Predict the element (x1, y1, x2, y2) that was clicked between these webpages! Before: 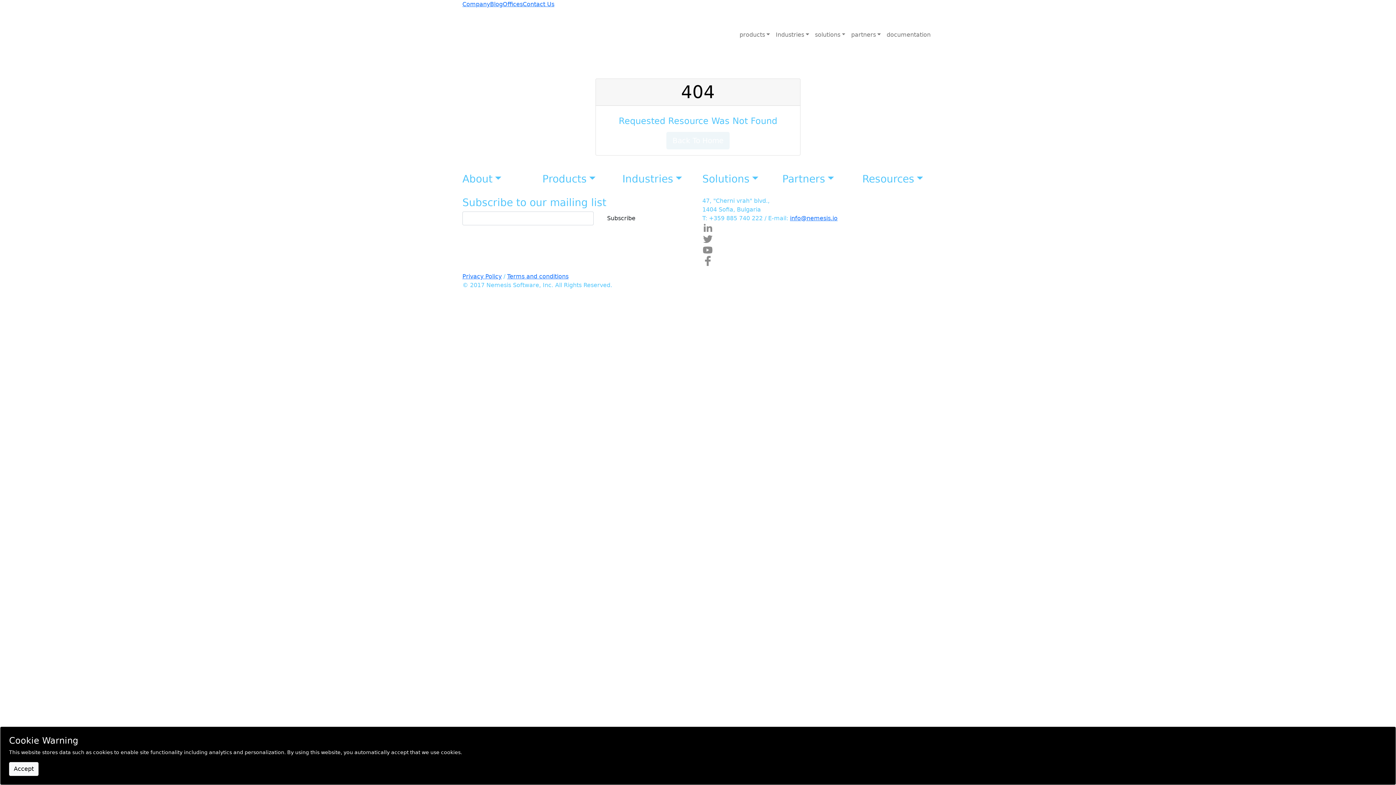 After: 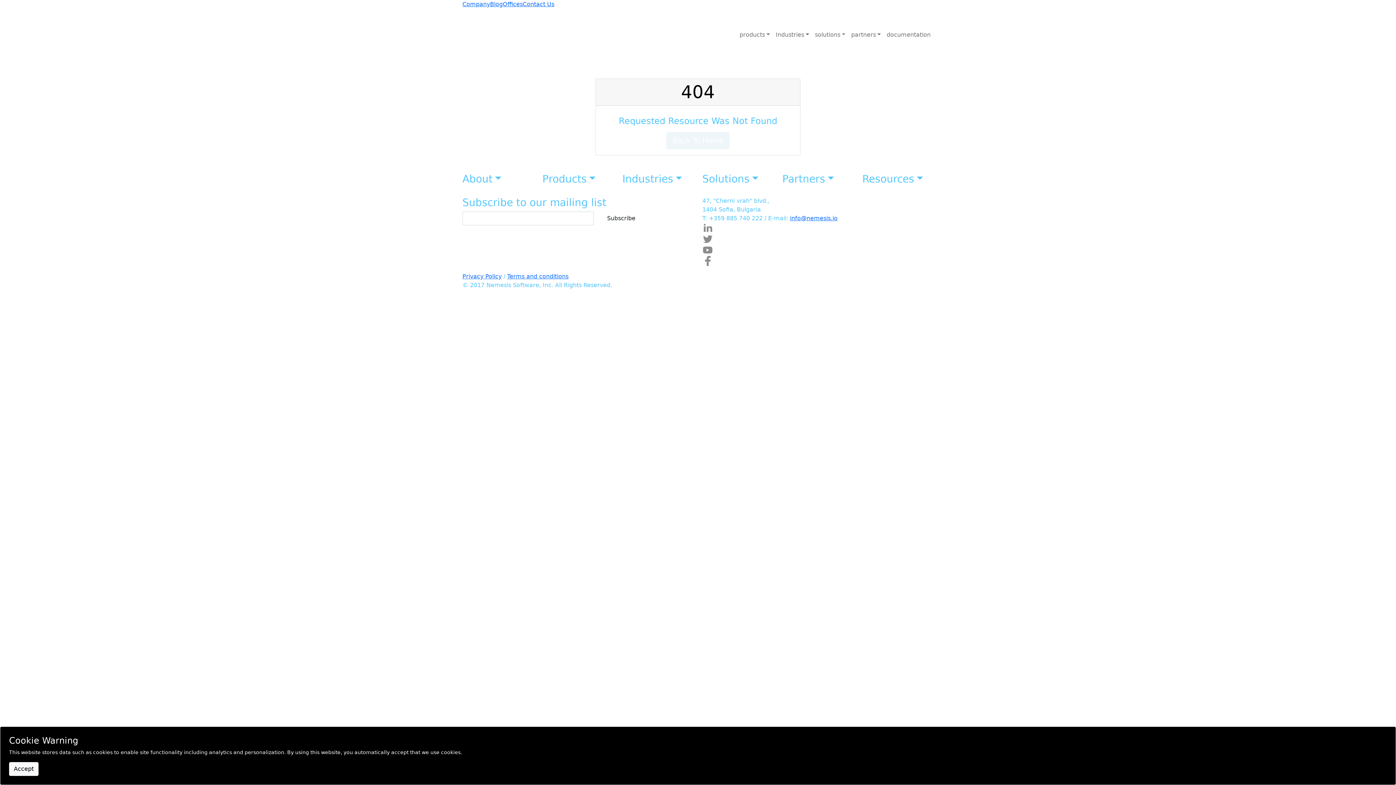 Action: bbox: (702, 257, 713, 264)